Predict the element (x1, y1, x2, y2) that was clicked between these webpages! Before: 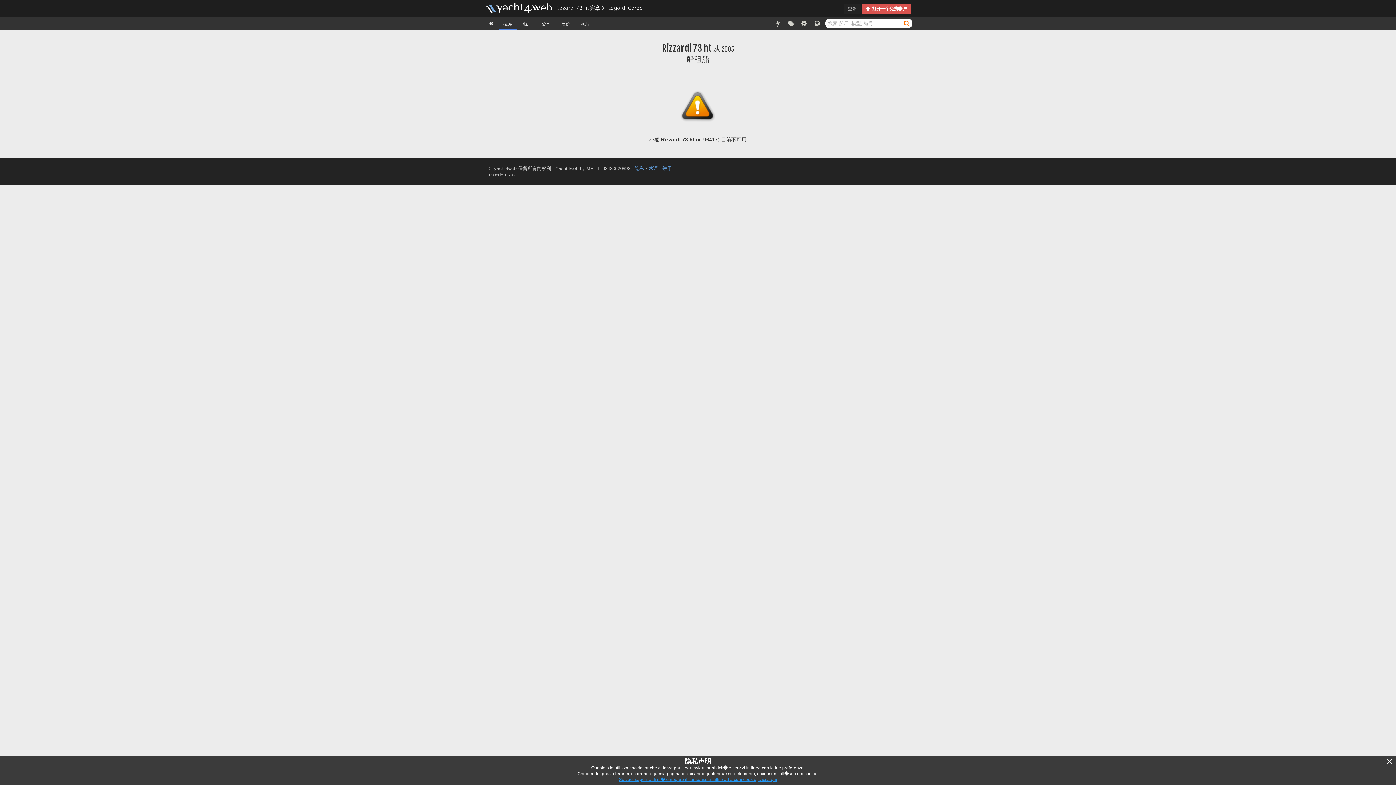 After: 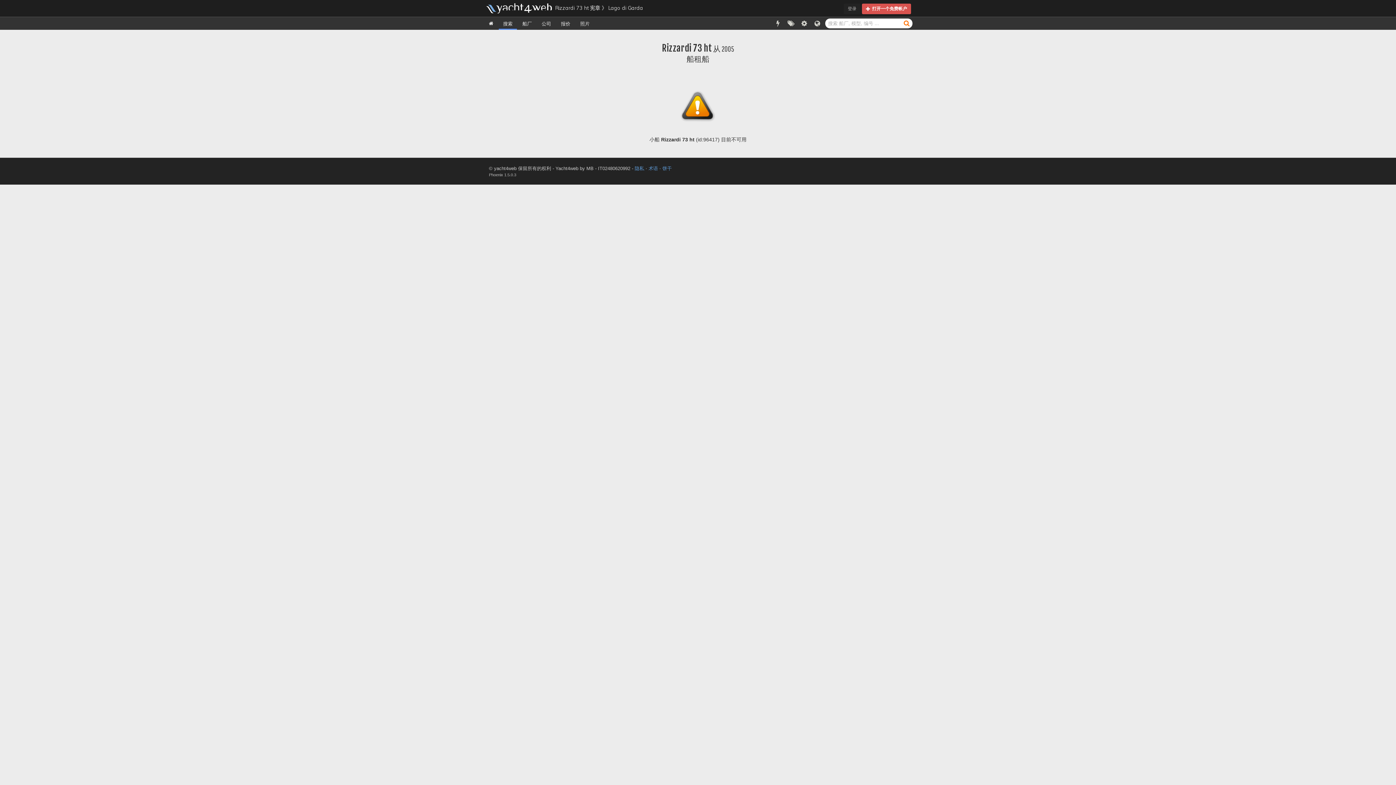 Action: label: 登录 bbox: (844, 3, 860, 14)